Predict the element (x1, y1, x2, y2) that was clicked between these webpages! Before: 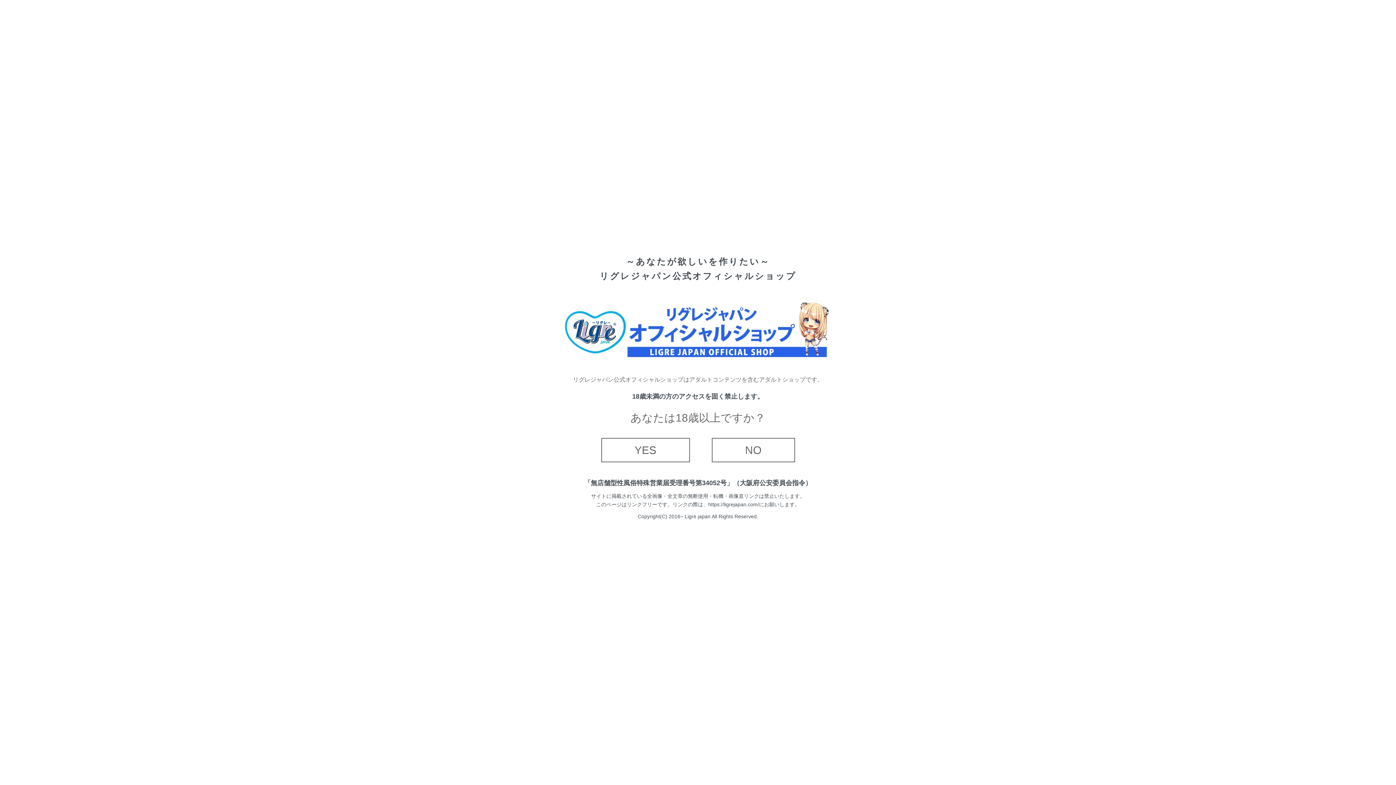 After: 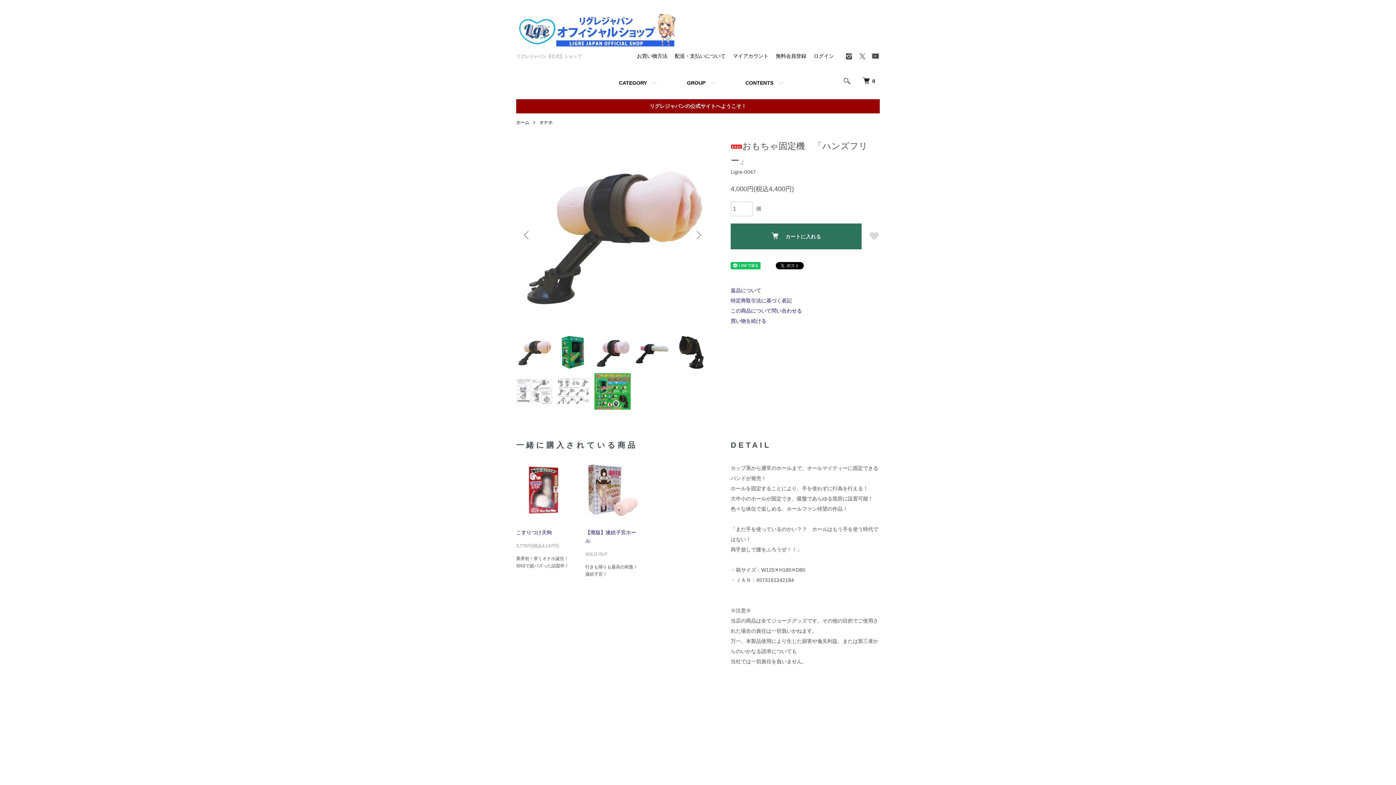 Action: label: YES bbox: (601, 438, 690, 462)